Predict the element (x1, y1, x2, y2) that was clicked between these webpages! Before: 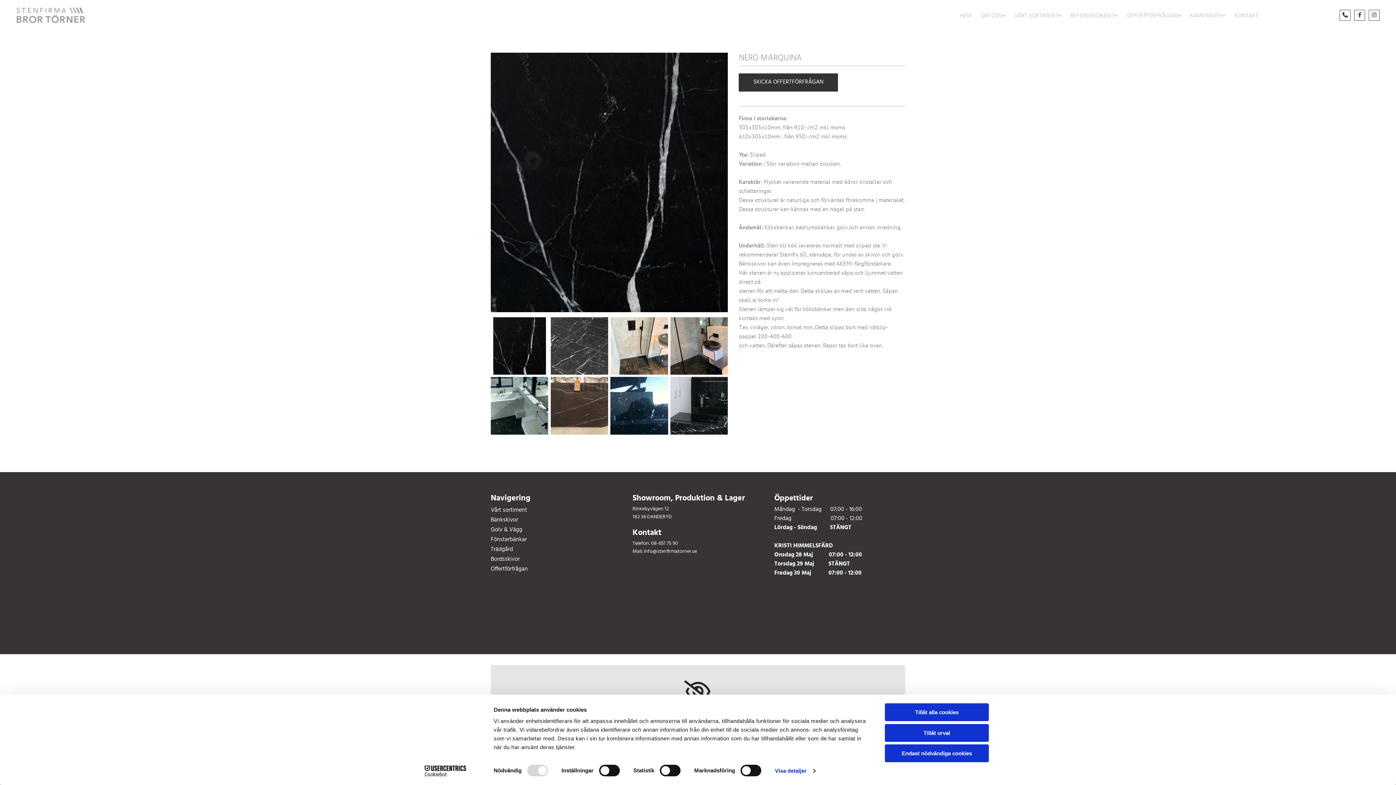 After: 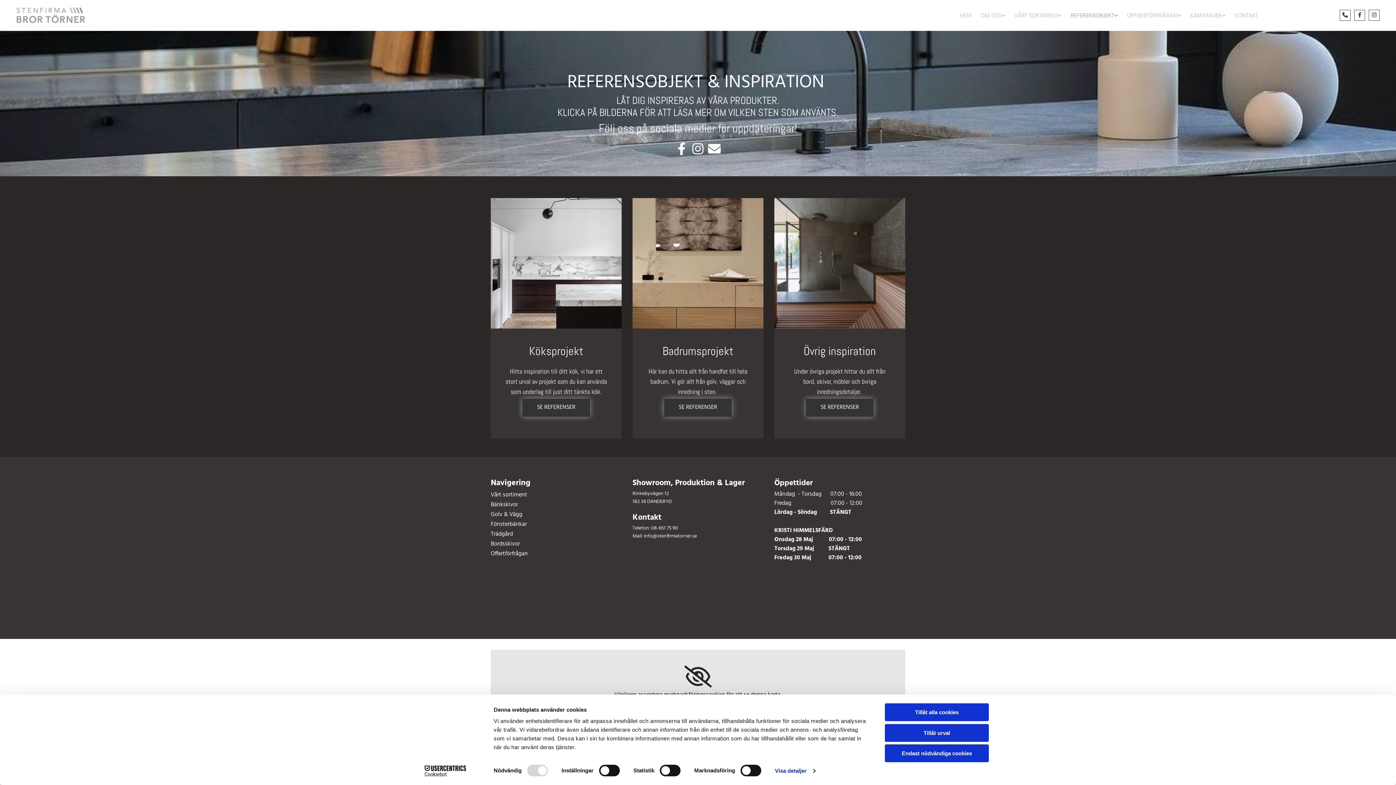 Action: bbox: (1069, 8, 1120, 22) label: REFERENSOBJEKT